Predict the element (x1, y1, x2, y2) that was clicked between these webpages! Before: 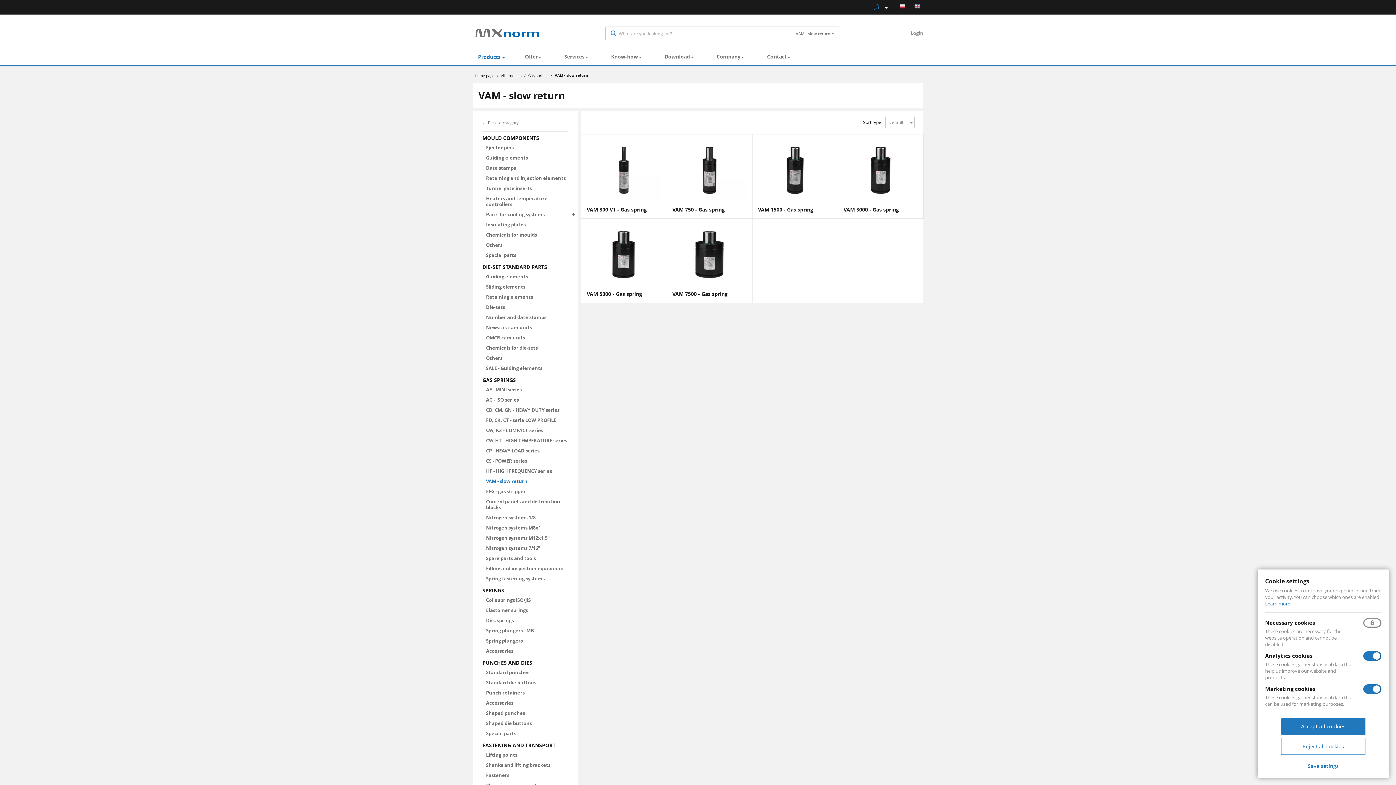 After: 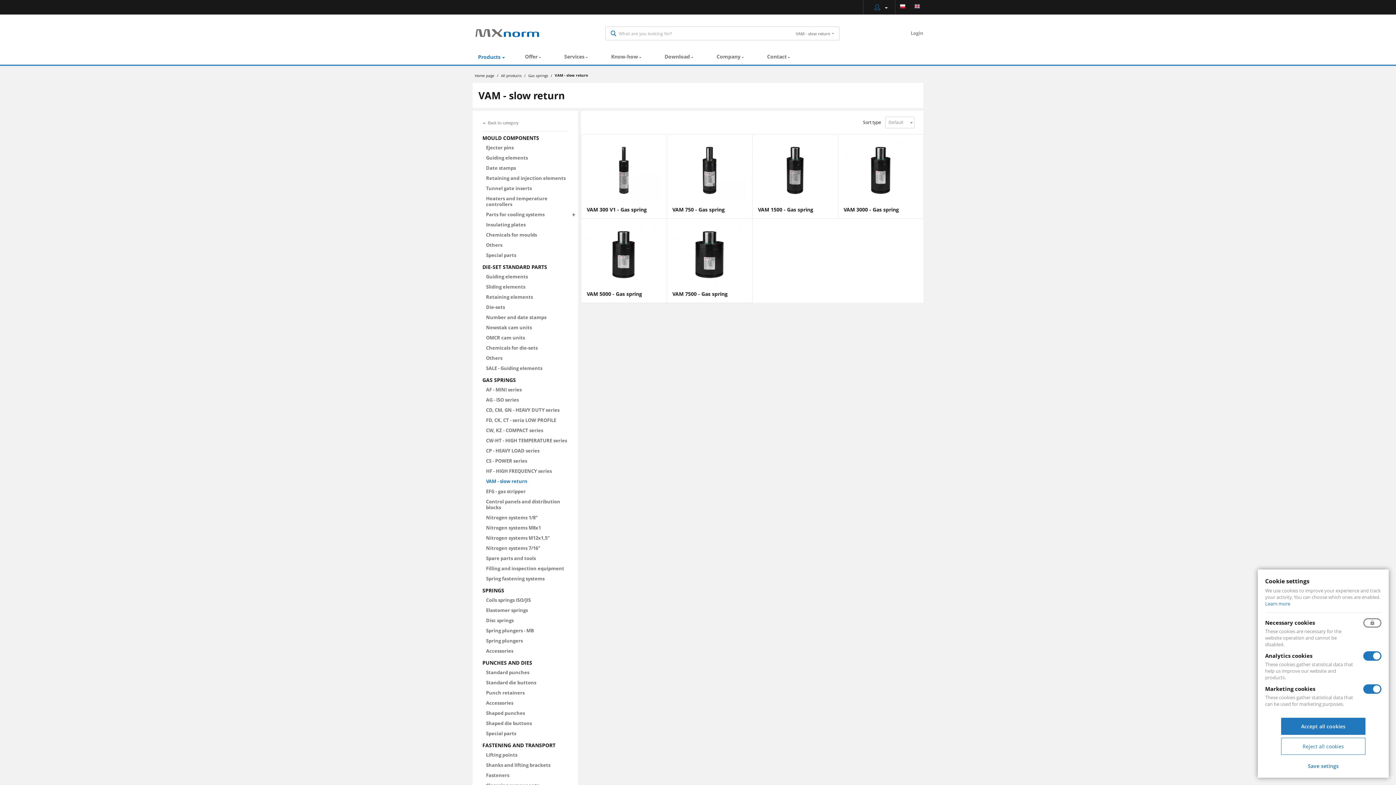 Action: label: VAM - slow return bbox: (486, 478, 527, 484)